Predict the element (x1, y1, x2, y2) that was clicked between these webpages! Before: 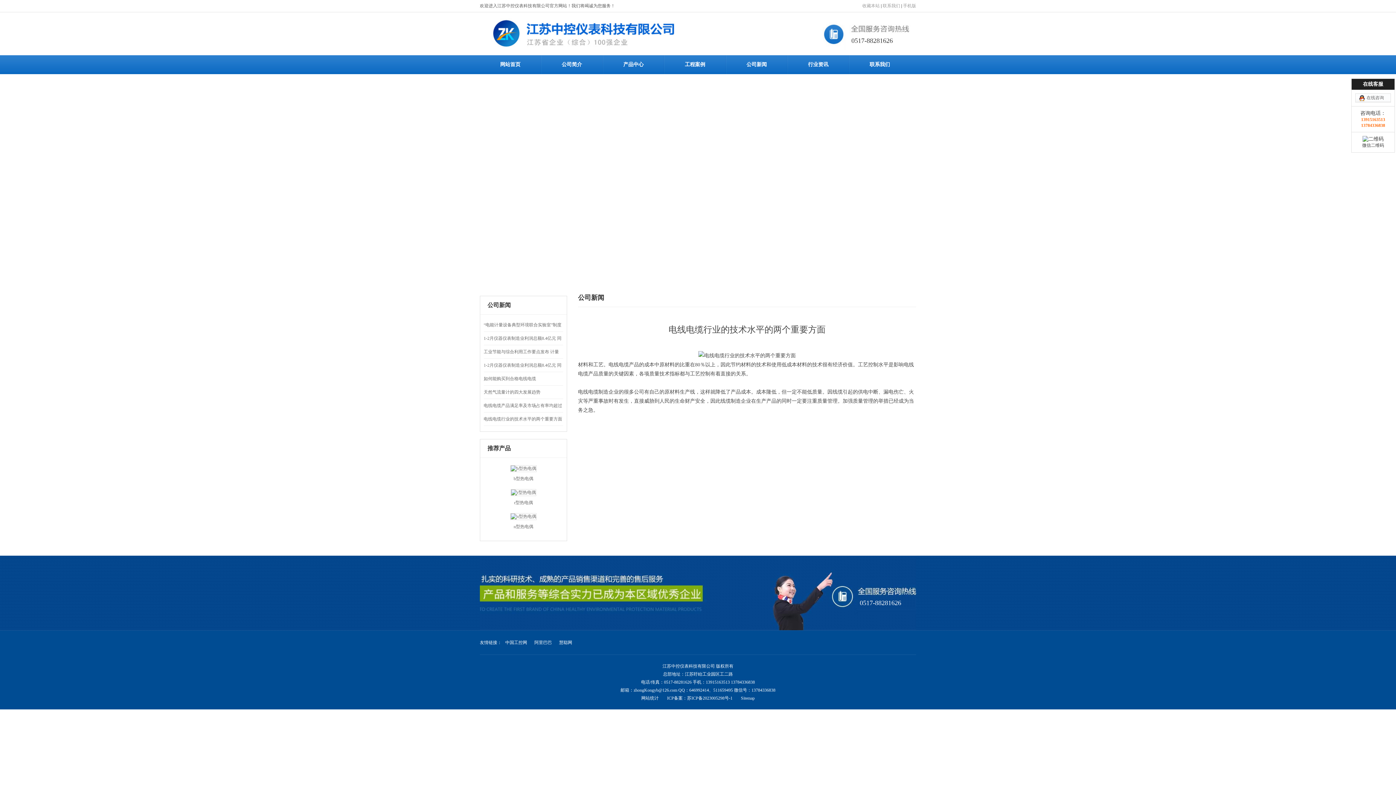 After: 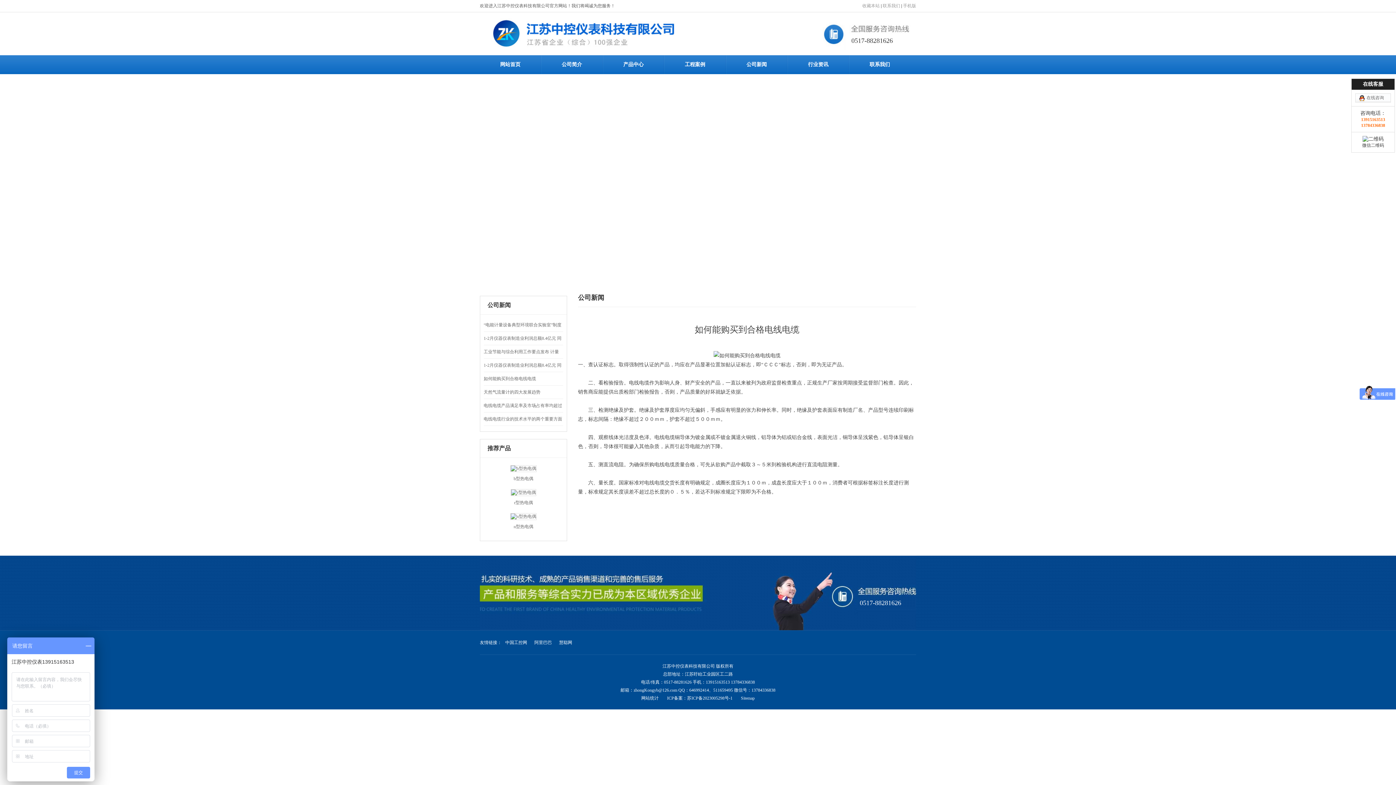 Action: bbox: (483, 376, 536, 381) label: 如何能购买到合格电线电缆